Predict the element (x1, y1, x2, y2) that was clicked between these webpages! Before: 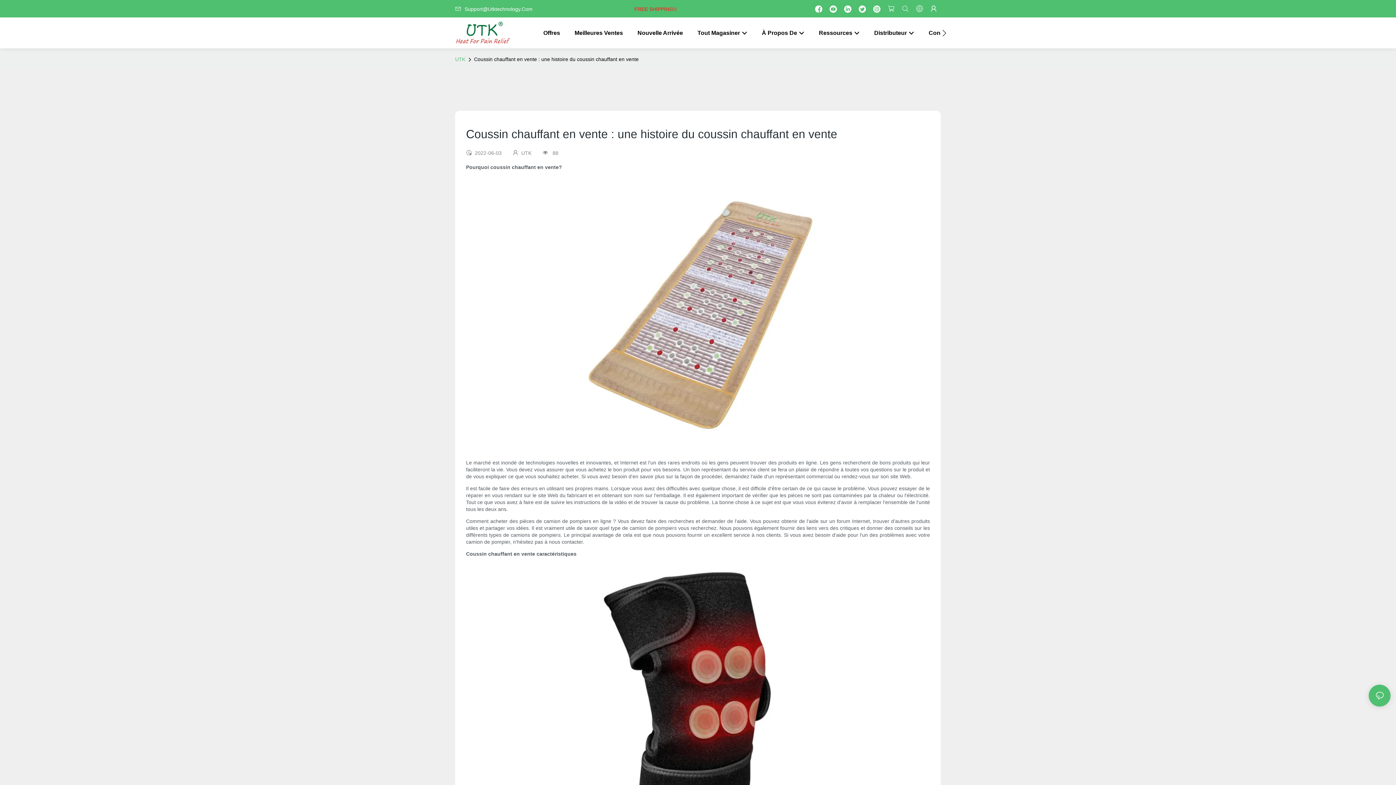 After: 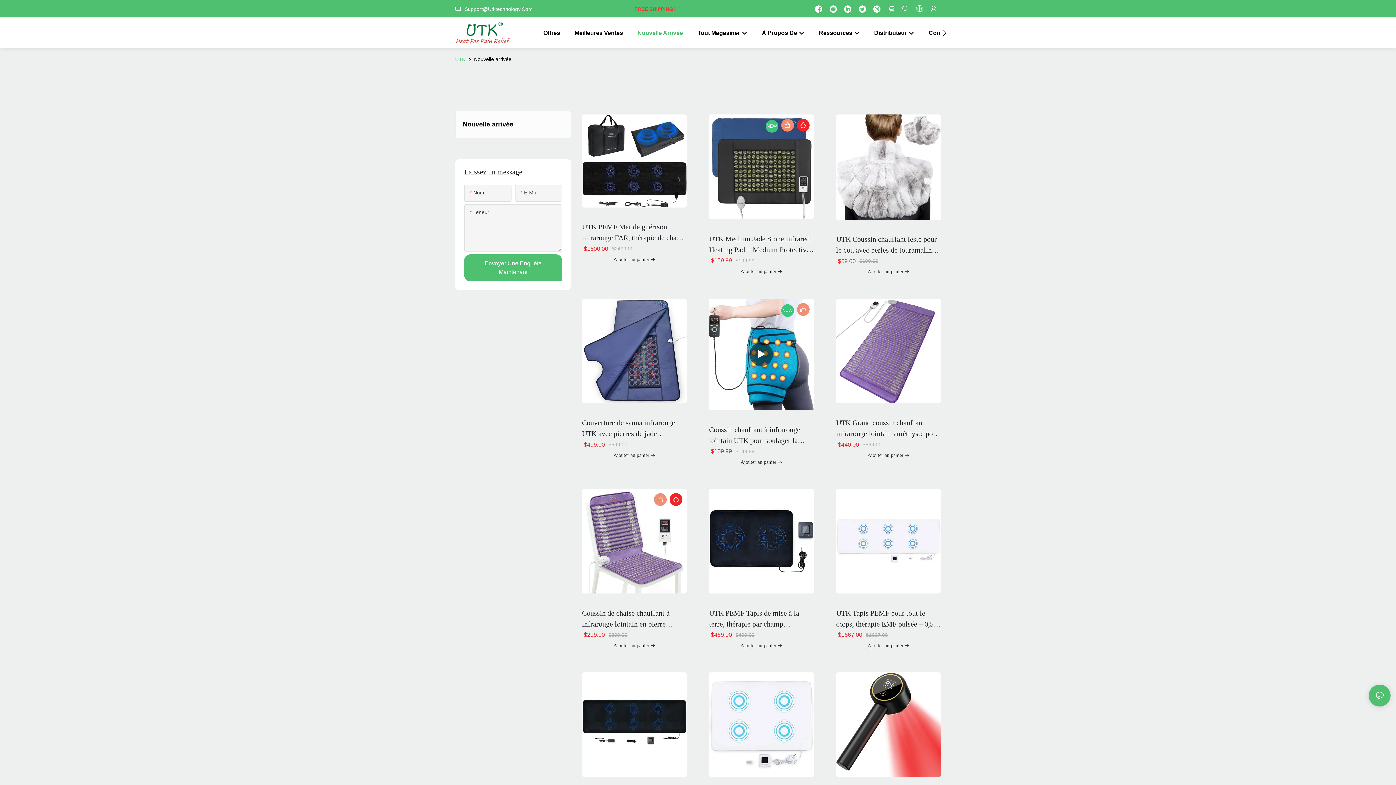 Action: bbox: (637, 28, 683, 37) label: Nouvelle Arrivée